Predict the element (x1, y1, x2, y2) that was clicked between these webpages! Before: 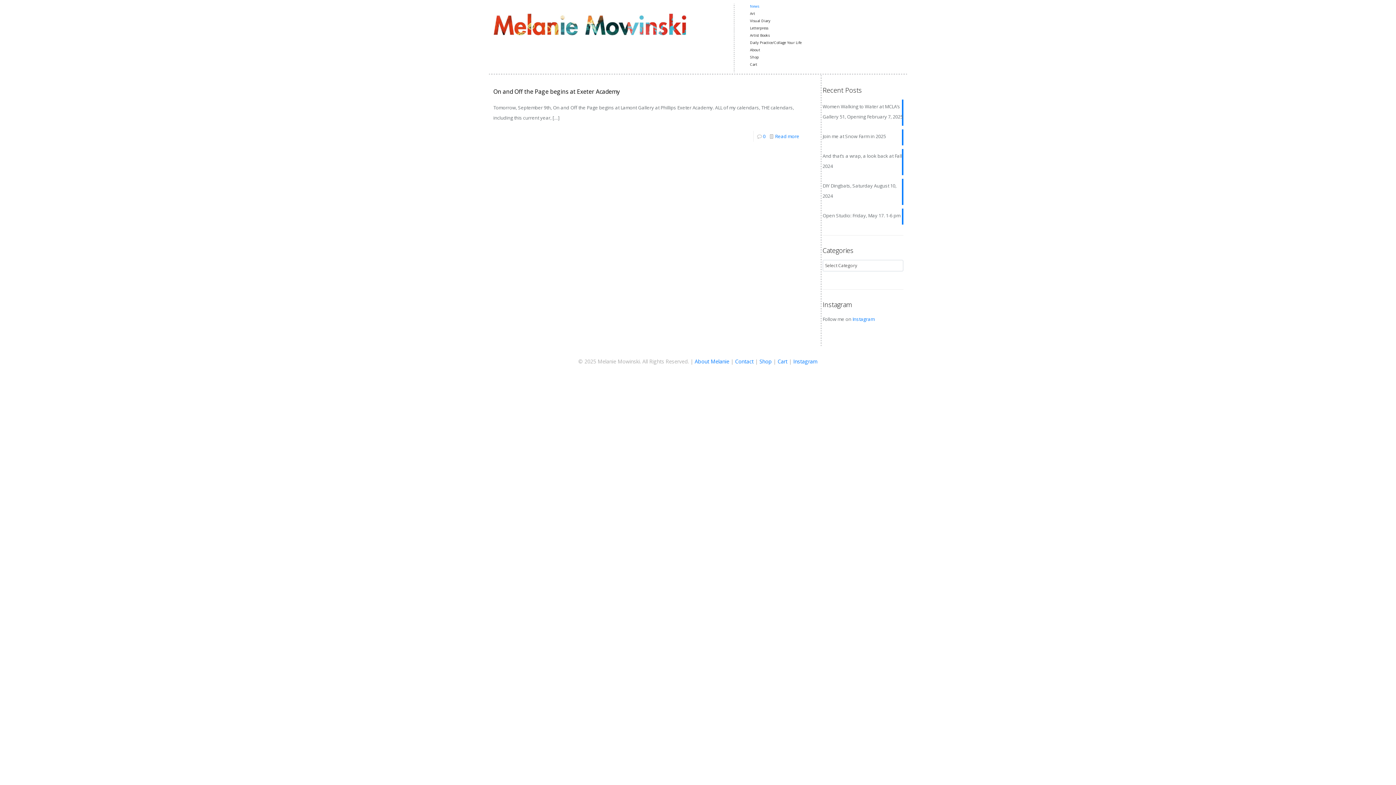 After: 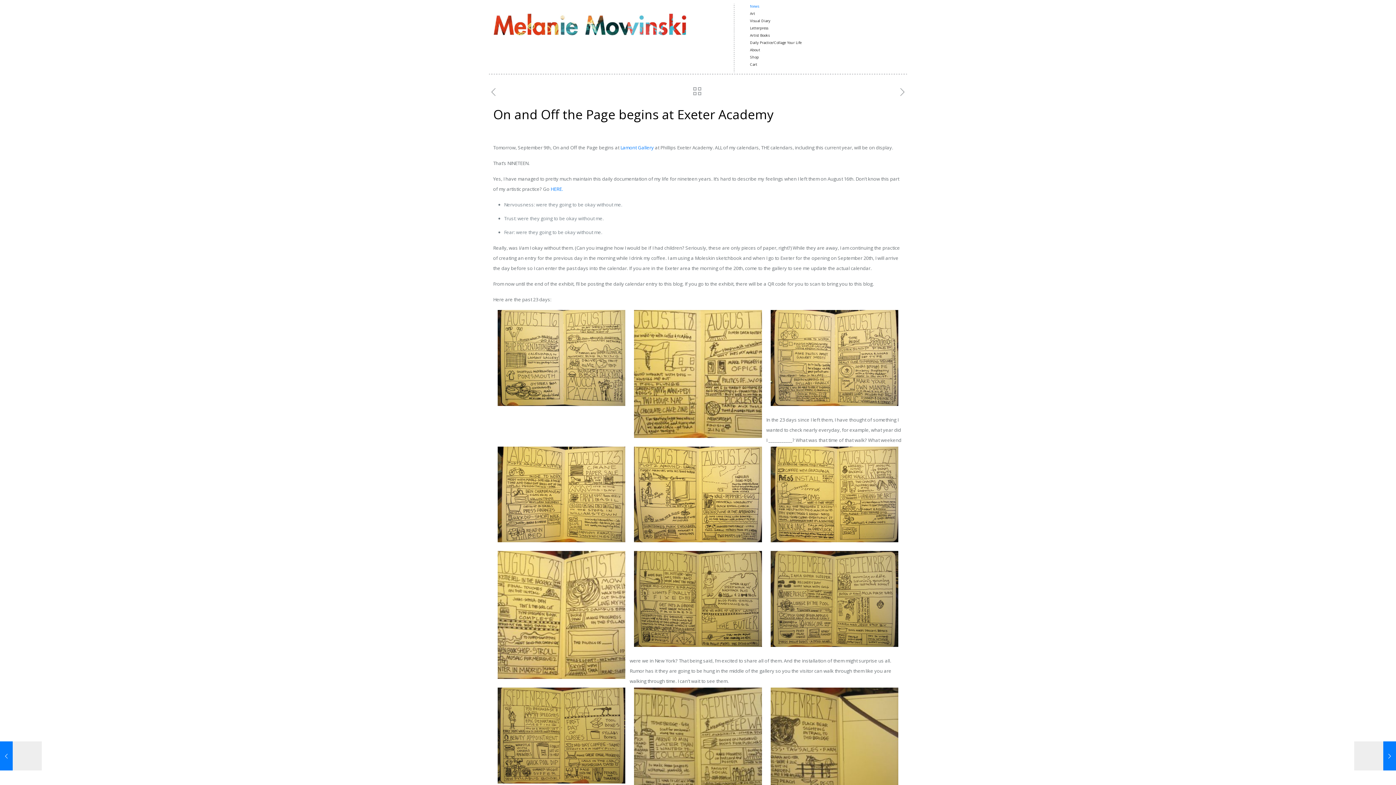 Action: label: Read more bbox: (775, 133, 799, 139)